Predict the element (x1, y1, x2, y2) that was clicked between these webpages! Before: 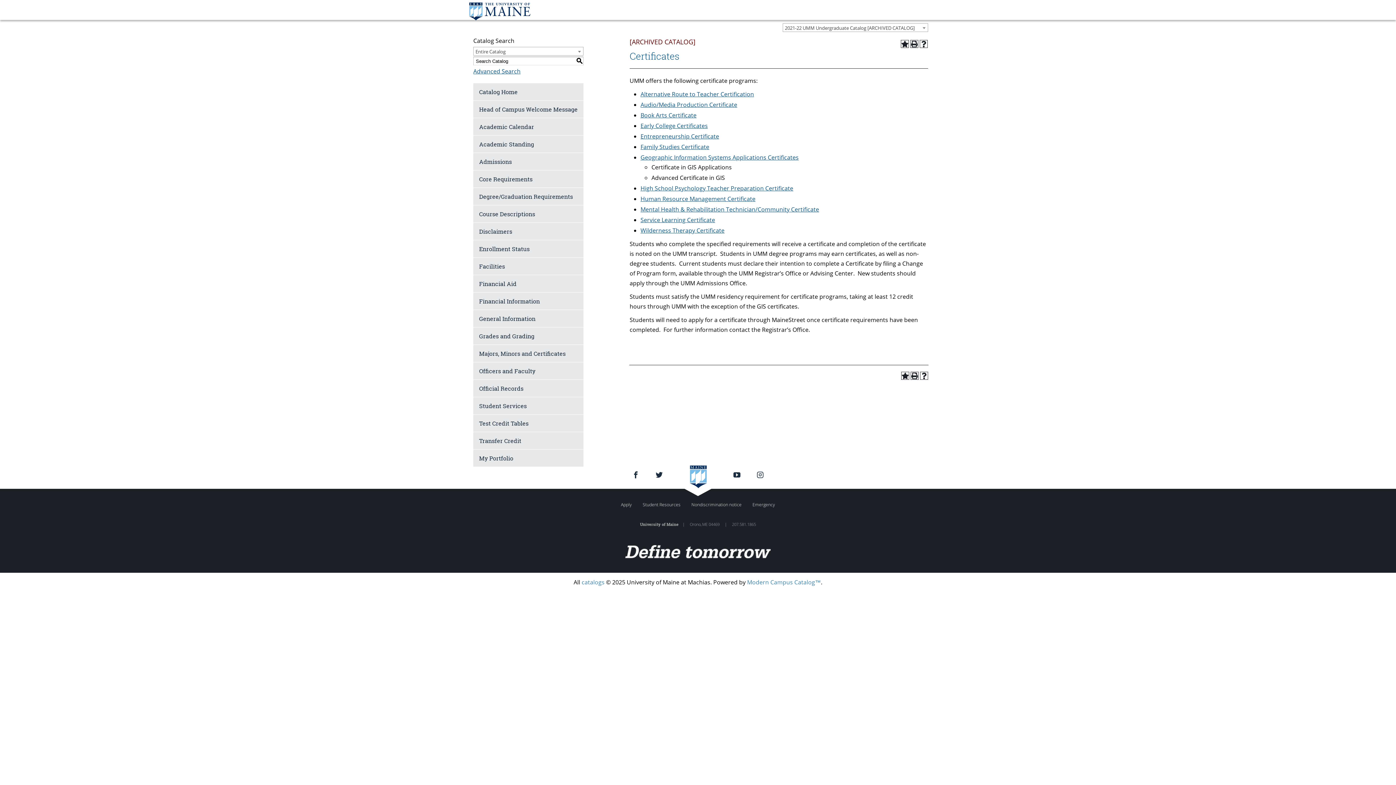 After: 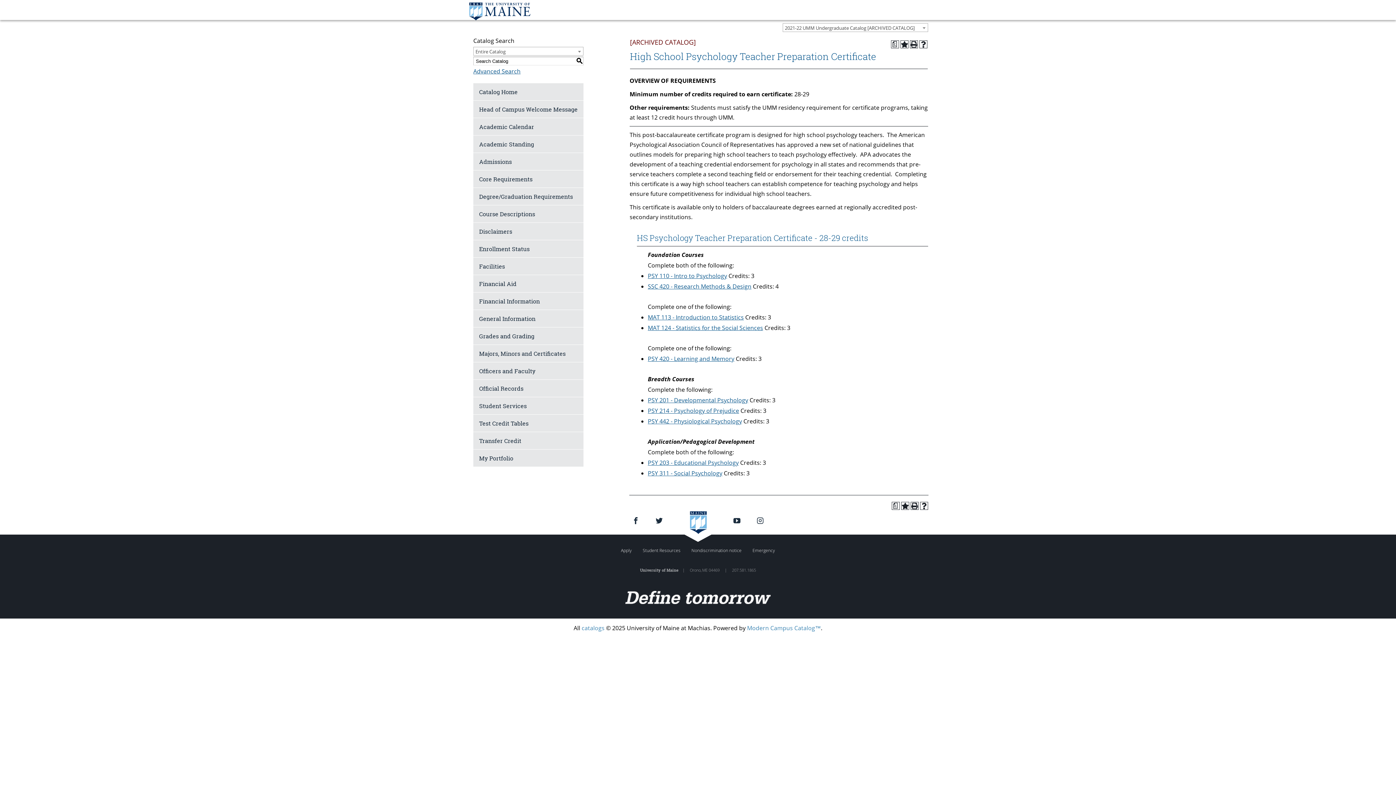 Action: label: High School Psychology Teacher Preparation Certificate bbox: (640, 184, 793, 192)